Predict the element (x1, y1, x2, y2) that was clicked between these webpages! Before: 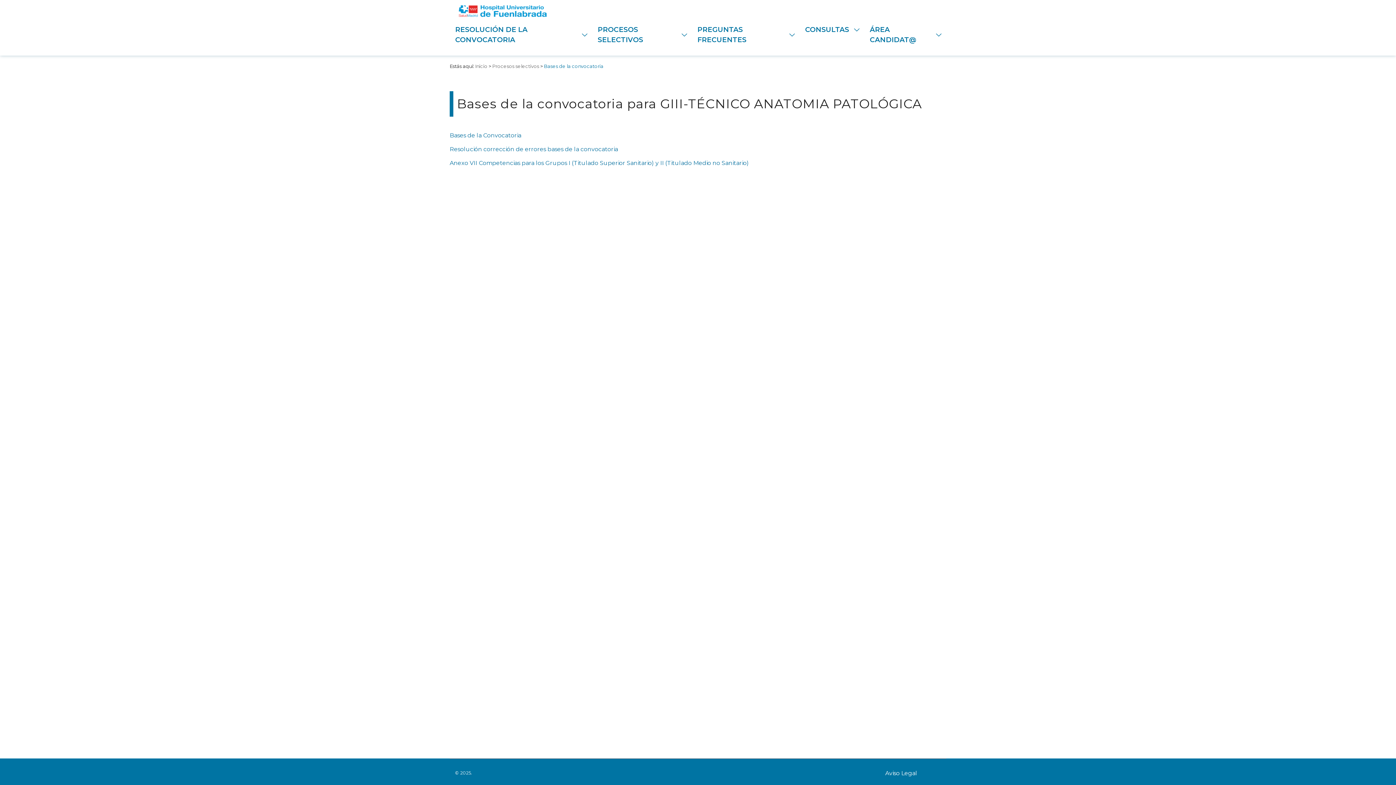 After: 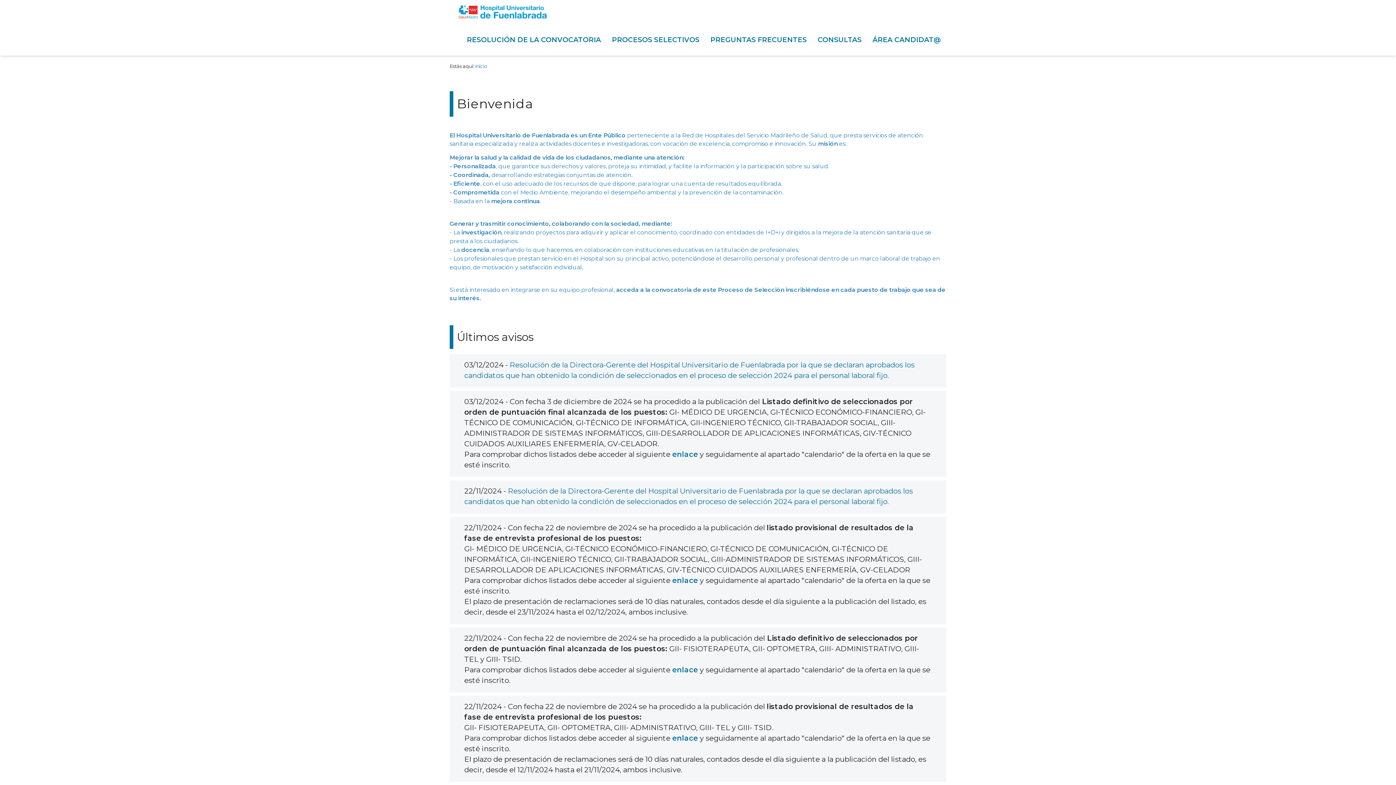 Action: bbox: (475, 63, 487, 69) label: Inicio